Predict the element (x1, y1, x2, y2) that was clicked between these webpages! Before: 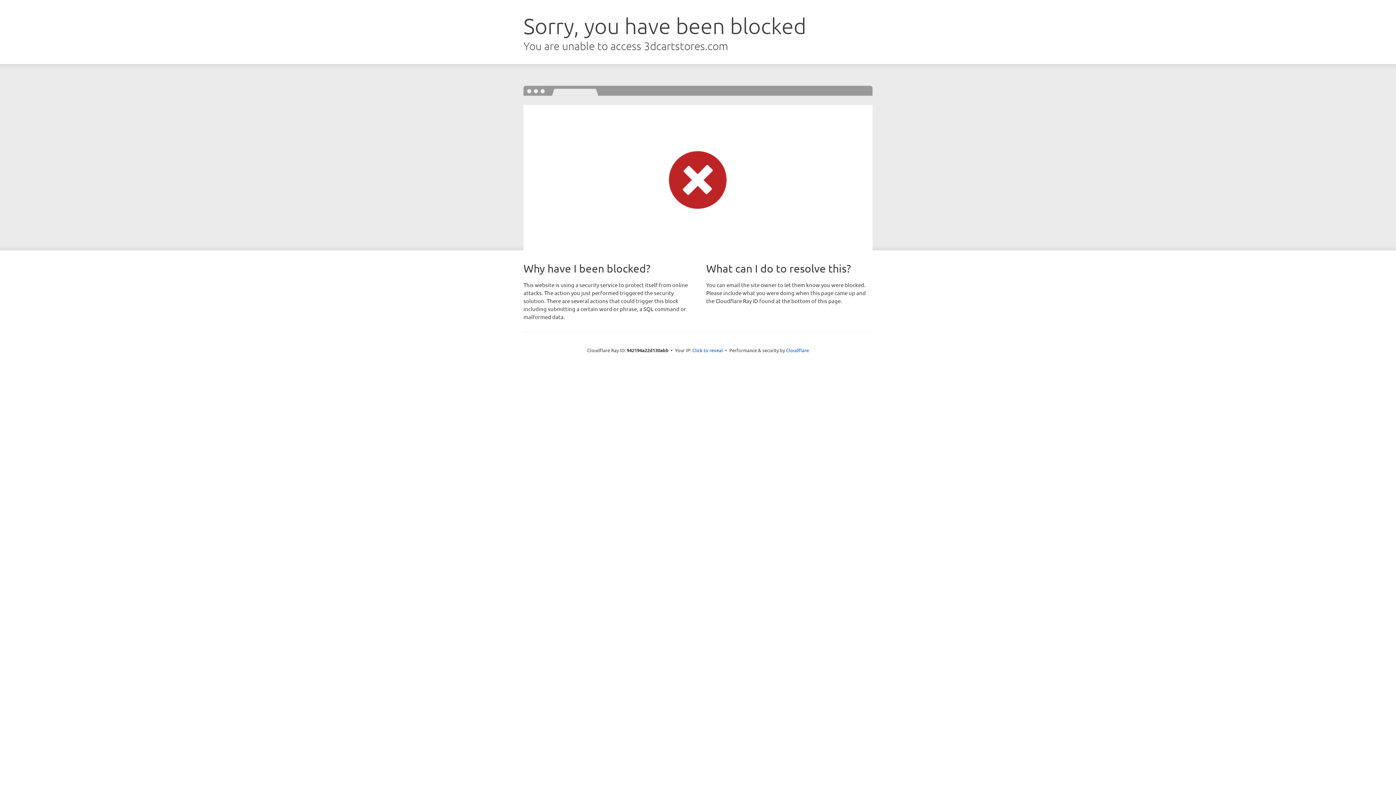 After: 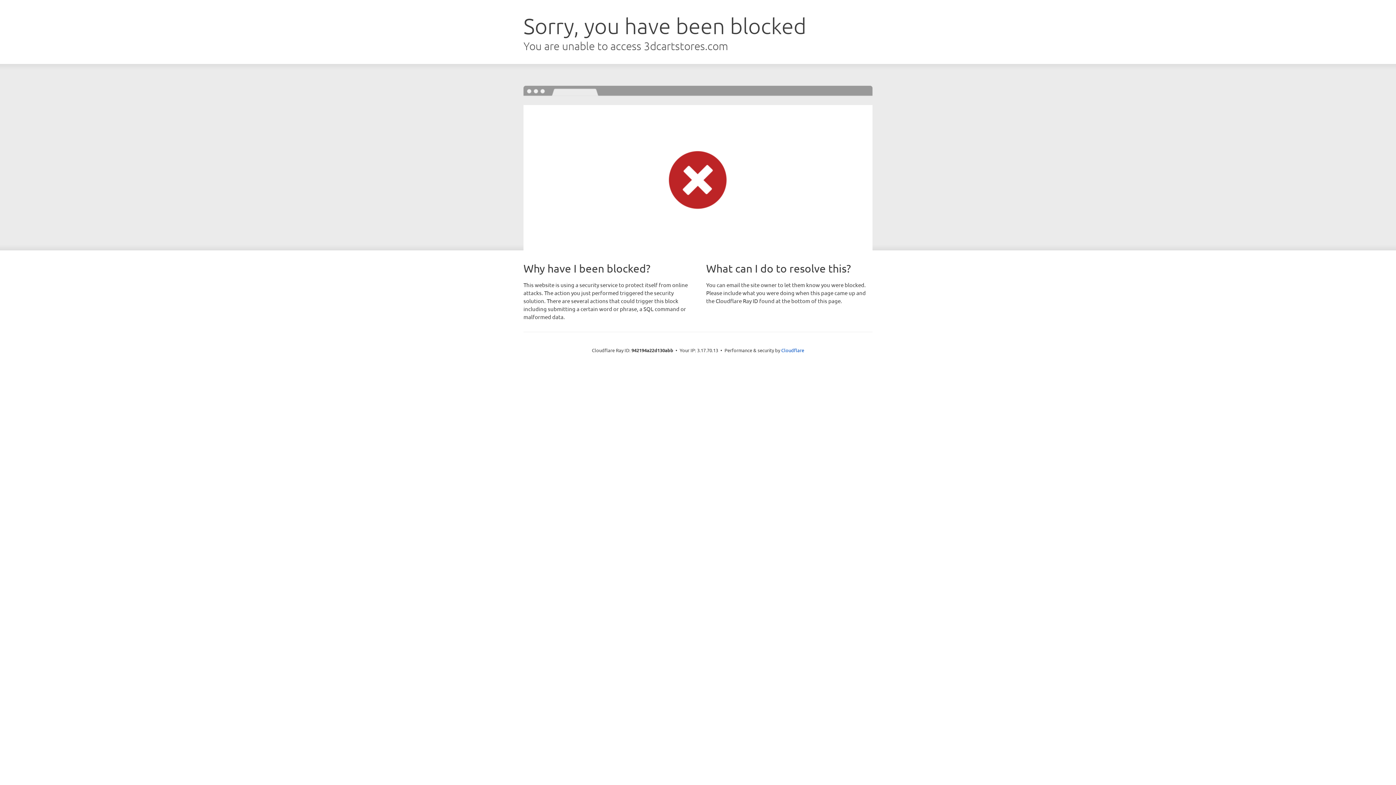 Action: label: Click to reveal bbox: (692, 346, 723, 353)